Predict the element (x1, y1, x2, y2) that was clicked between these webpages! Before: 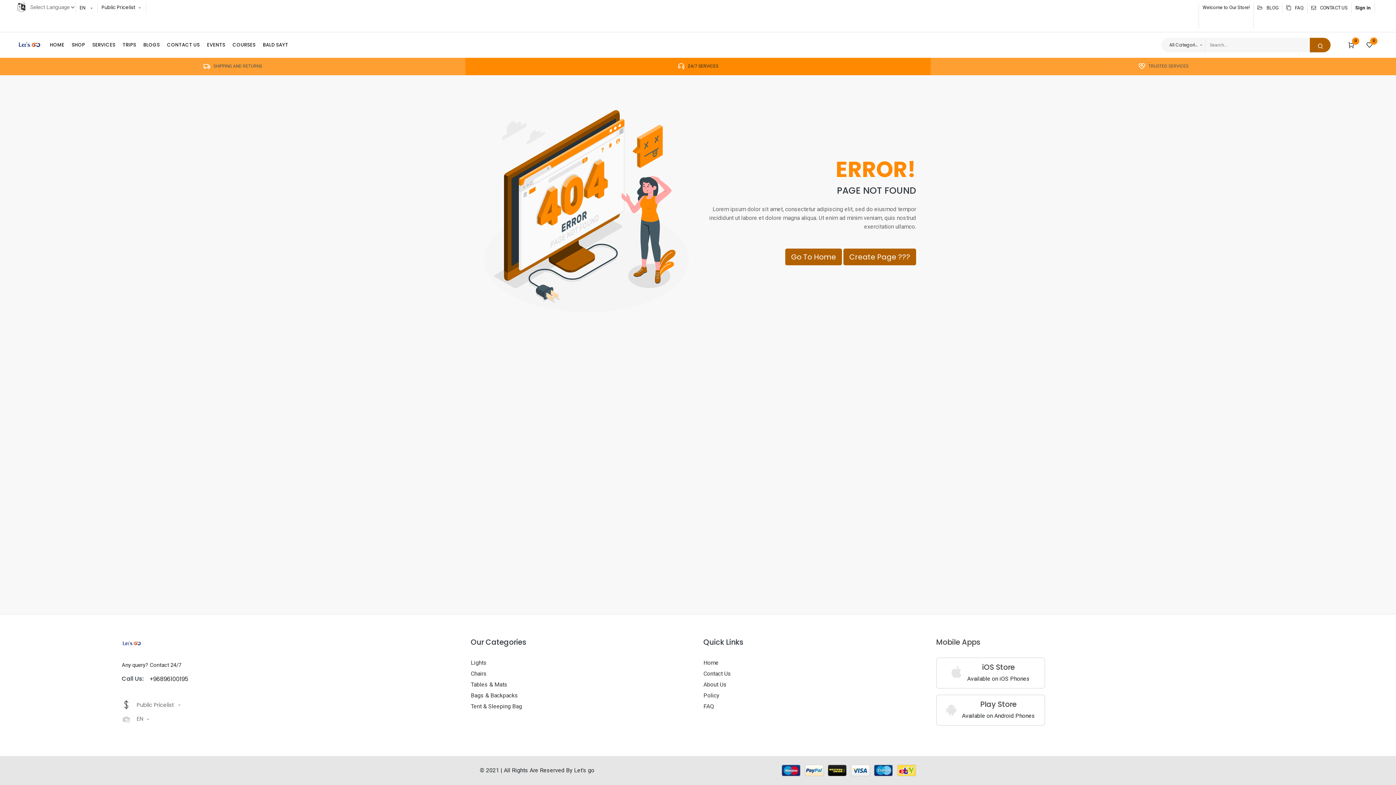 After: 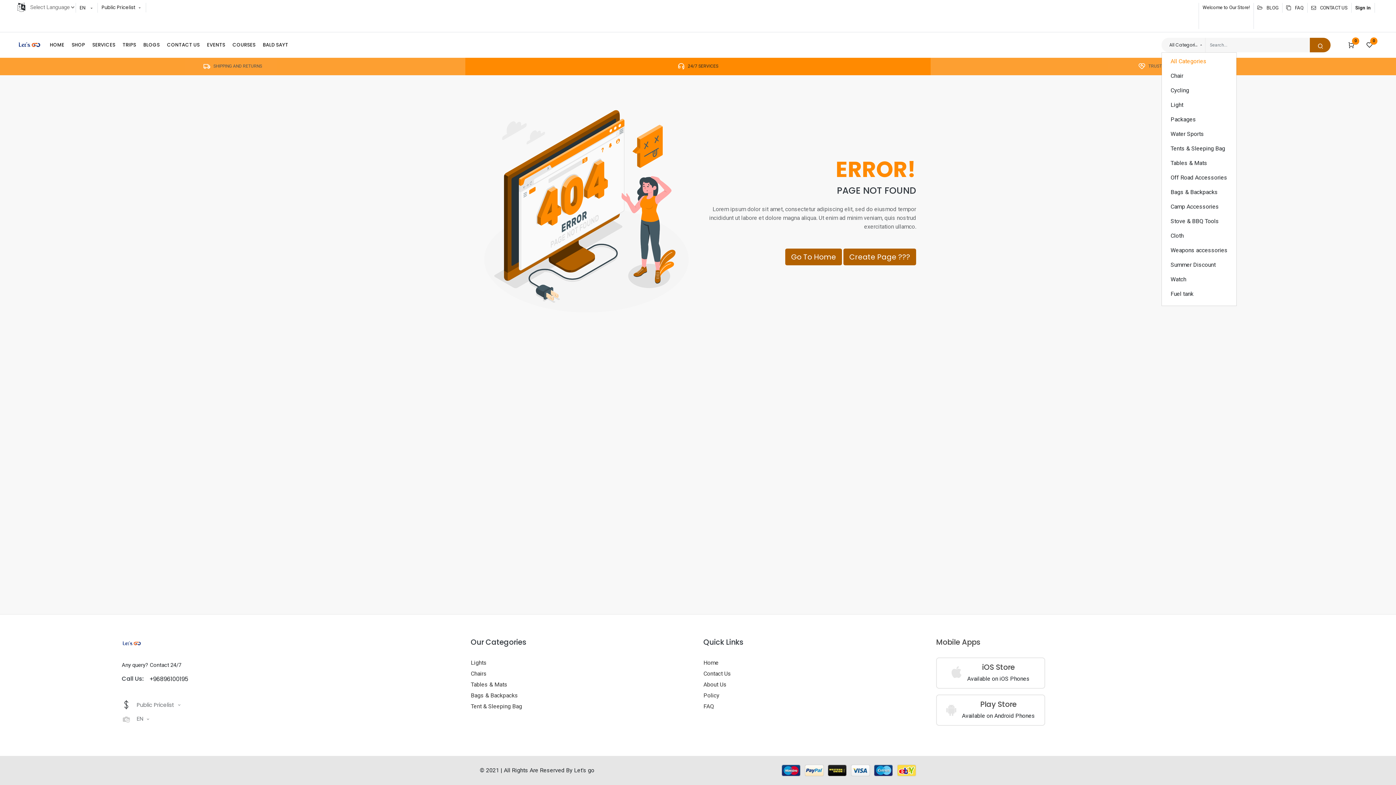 Action: label: All Categories bbox: (1161, 37, 1205, 52)